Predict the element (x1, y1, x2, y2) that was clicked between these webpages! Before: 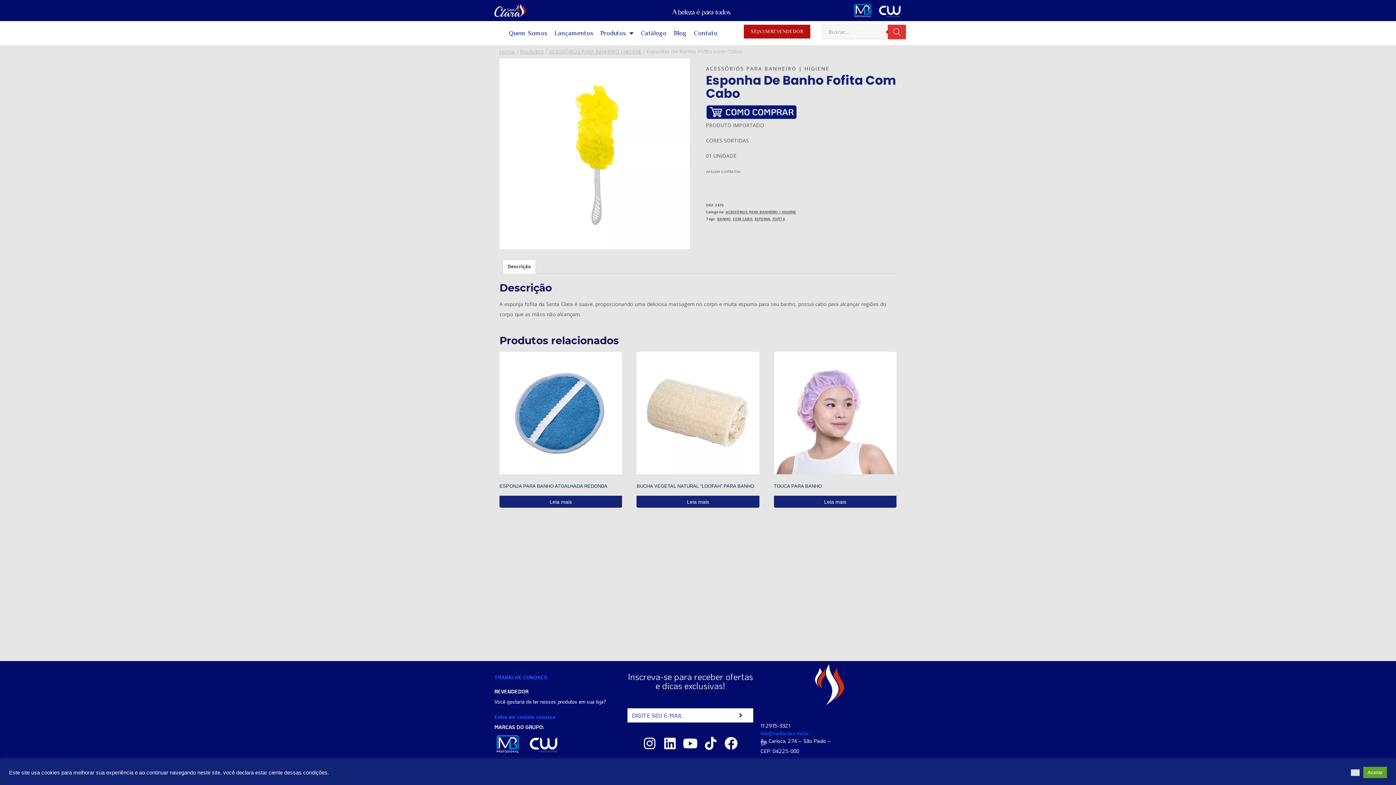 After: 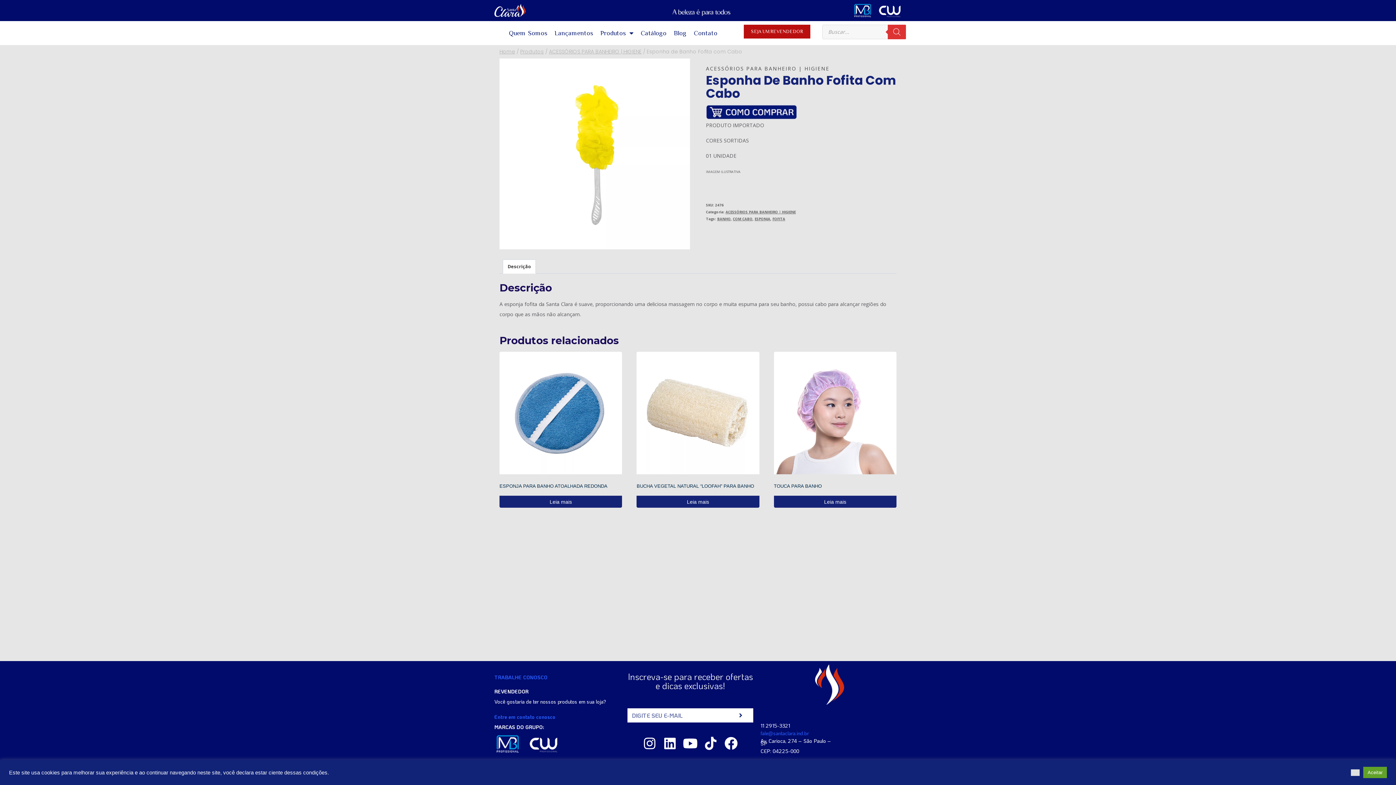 Action: label: Descrição bbox: (503, 259, 535, 273)